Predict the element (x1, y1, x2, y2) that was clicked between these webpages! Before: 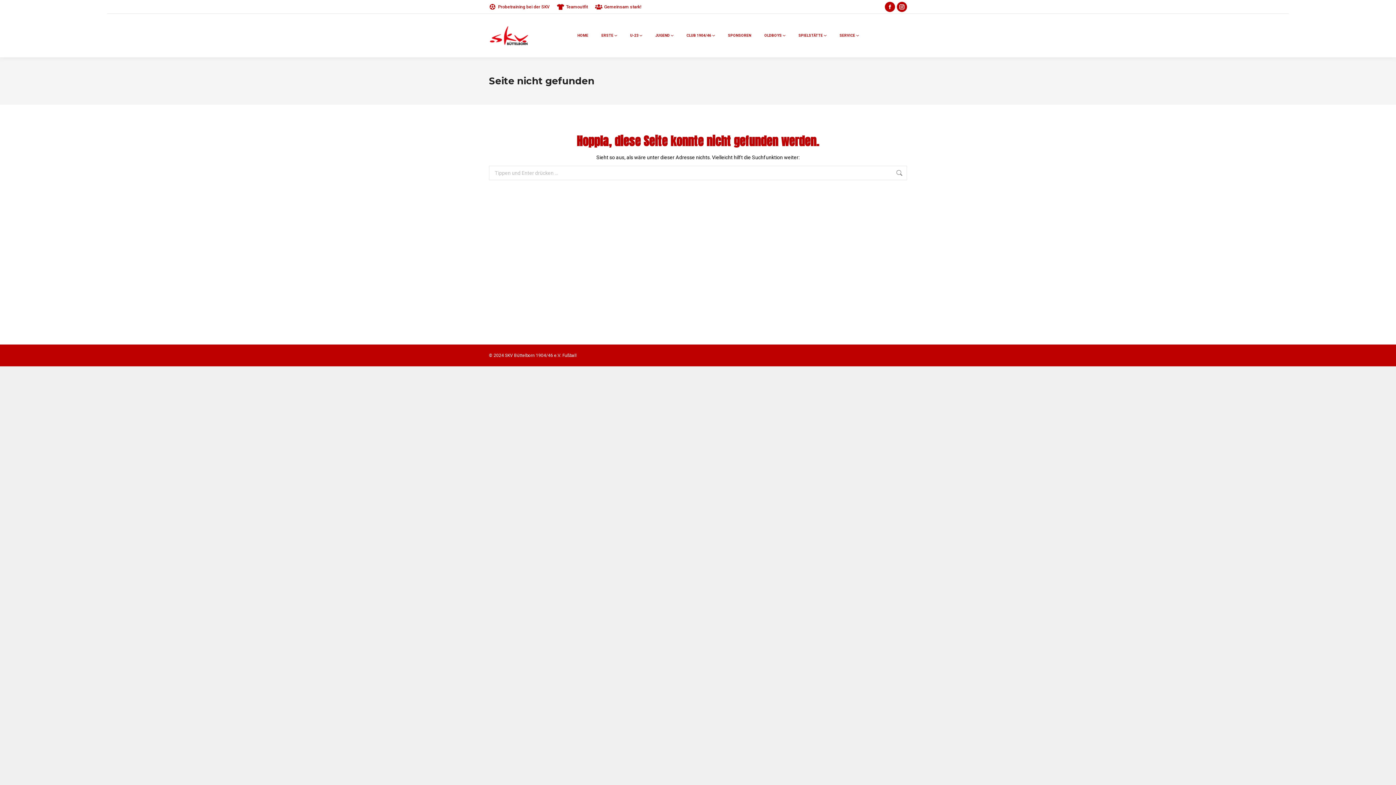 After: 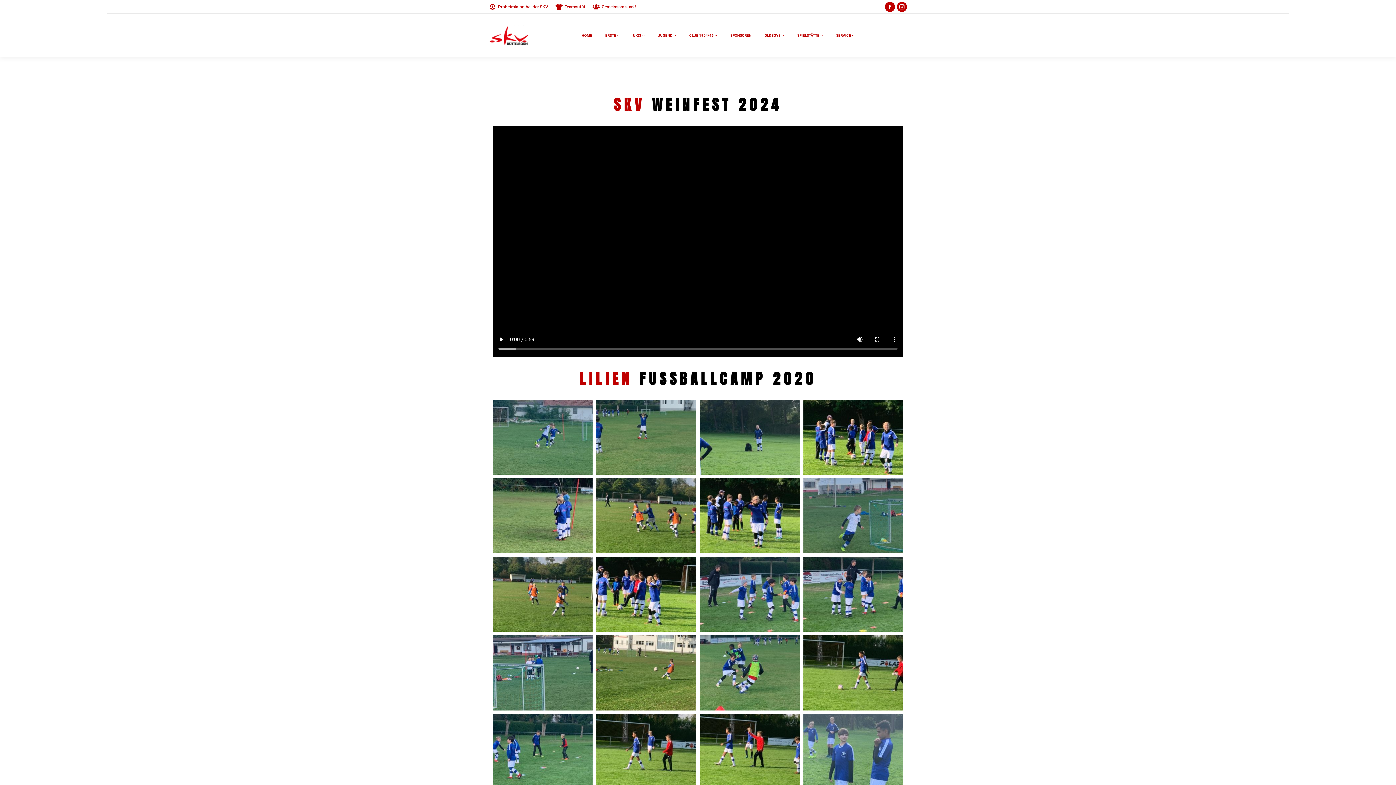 Action: label: Gemeinsam stark! bbox: (595, 3, 641, 10)